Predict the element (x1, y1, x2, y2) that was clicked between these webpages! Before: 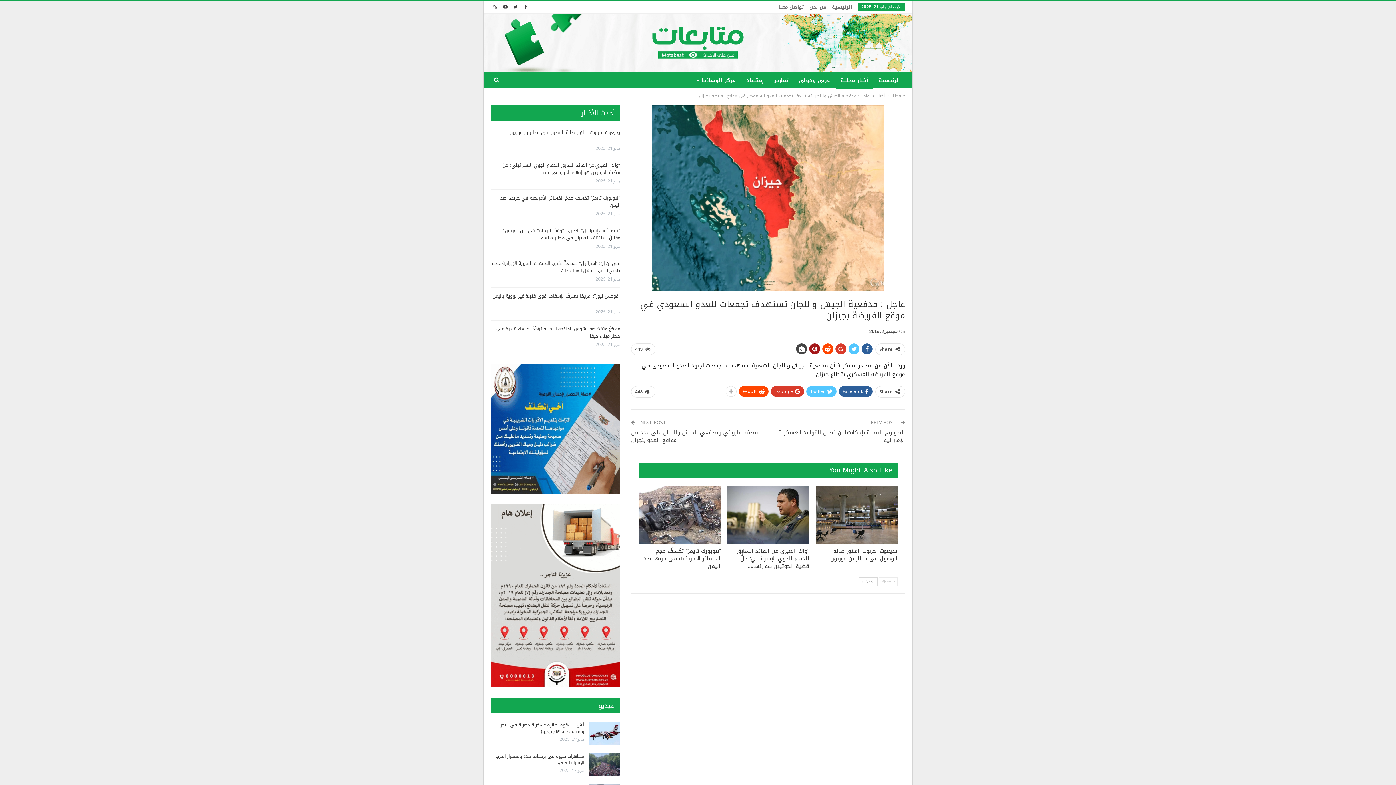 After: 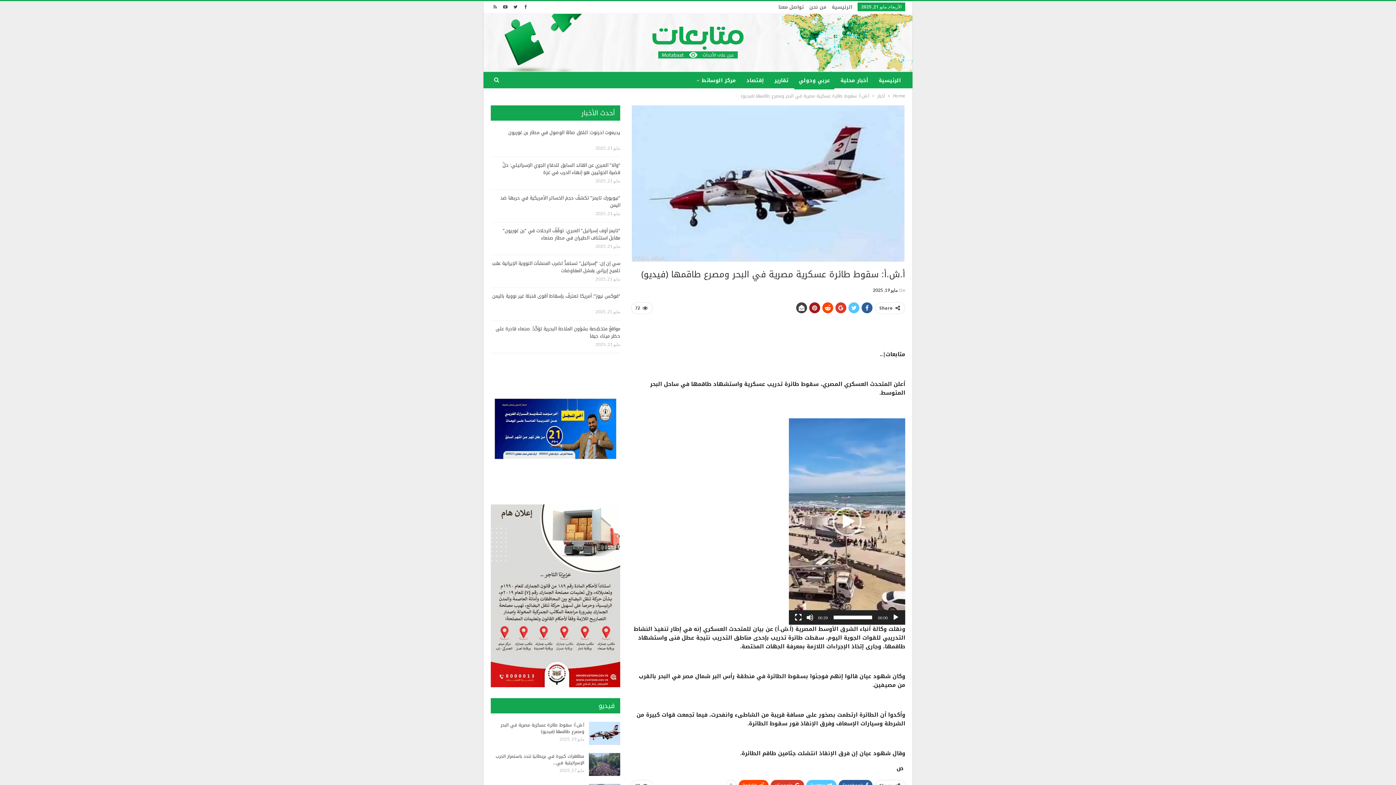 Action: bbox: (589, 722, 620, 745)